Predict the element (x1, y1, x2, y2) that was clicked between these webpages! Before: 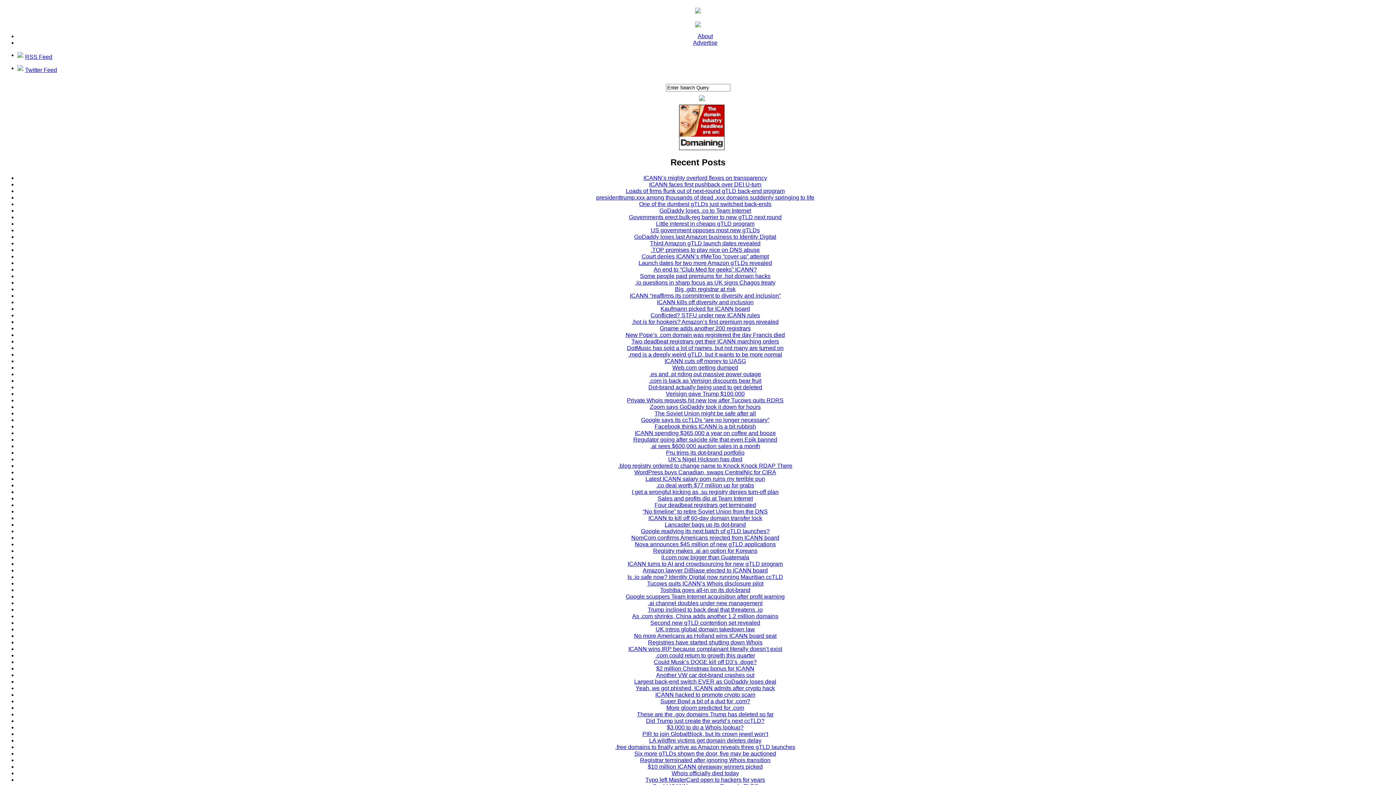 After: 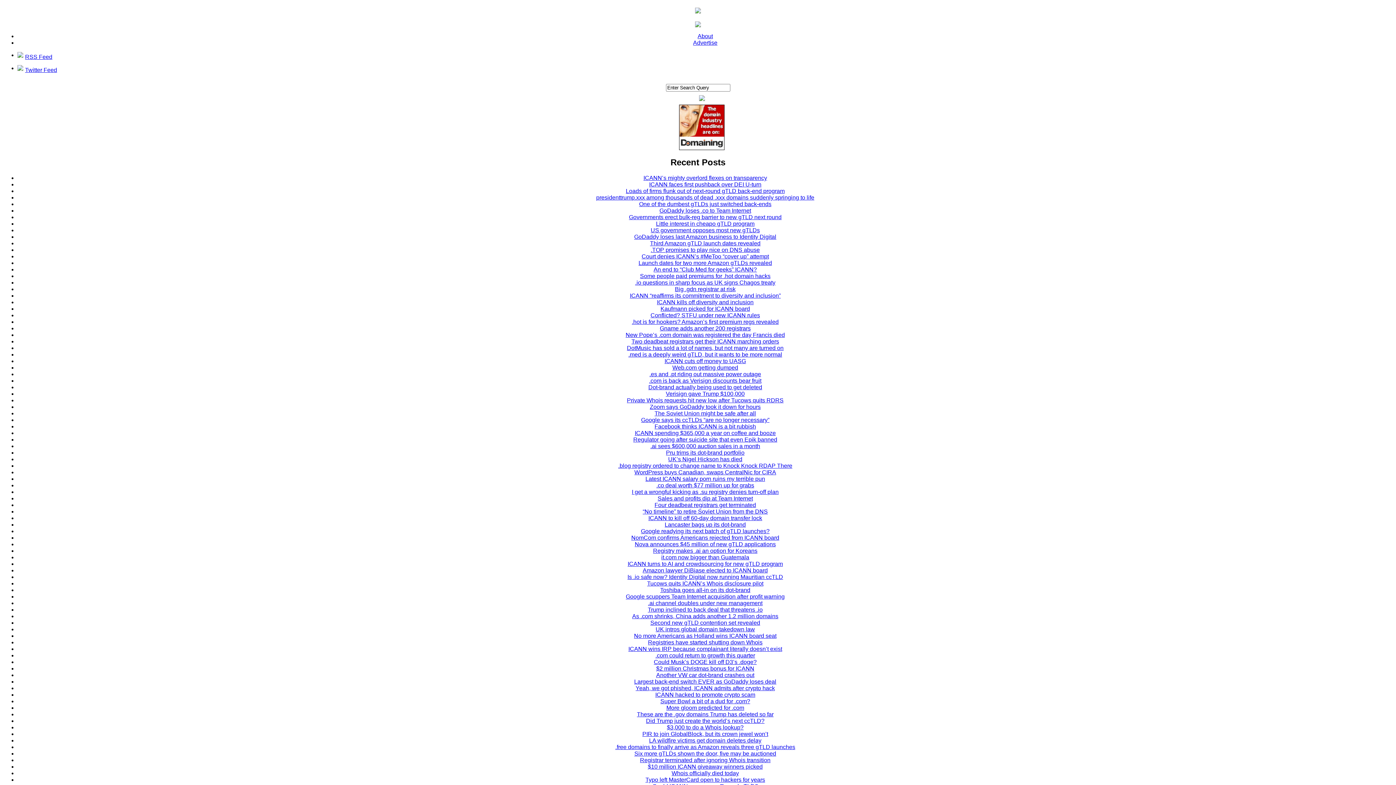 Action: bbox: (596, 194, 814, 200) label: presidenttrump.xxx among thousands of dead .xxx domains suddenly springing to life